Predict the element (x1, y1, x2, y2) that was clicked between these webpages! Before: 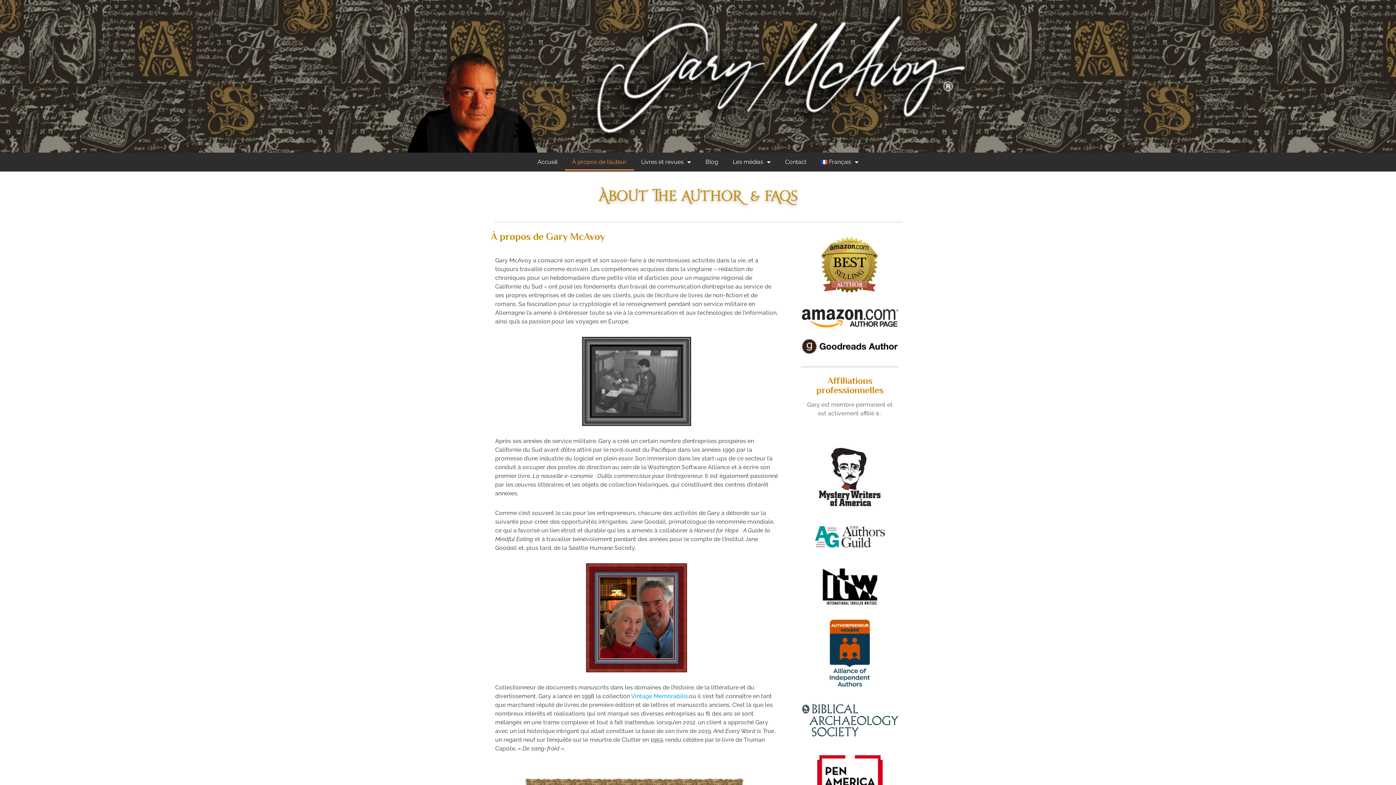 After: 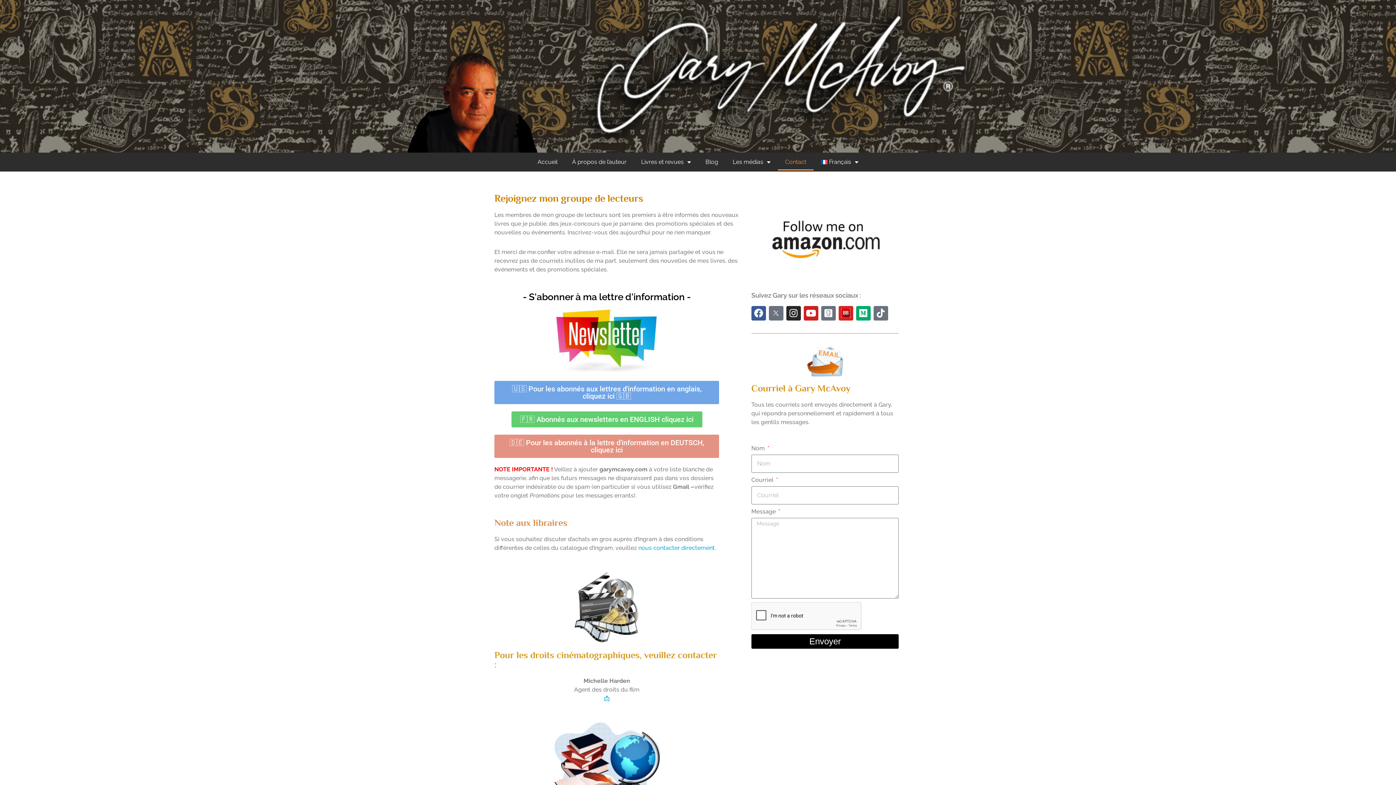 Action: bbox: (778, 153, 813, 170) label: Contact